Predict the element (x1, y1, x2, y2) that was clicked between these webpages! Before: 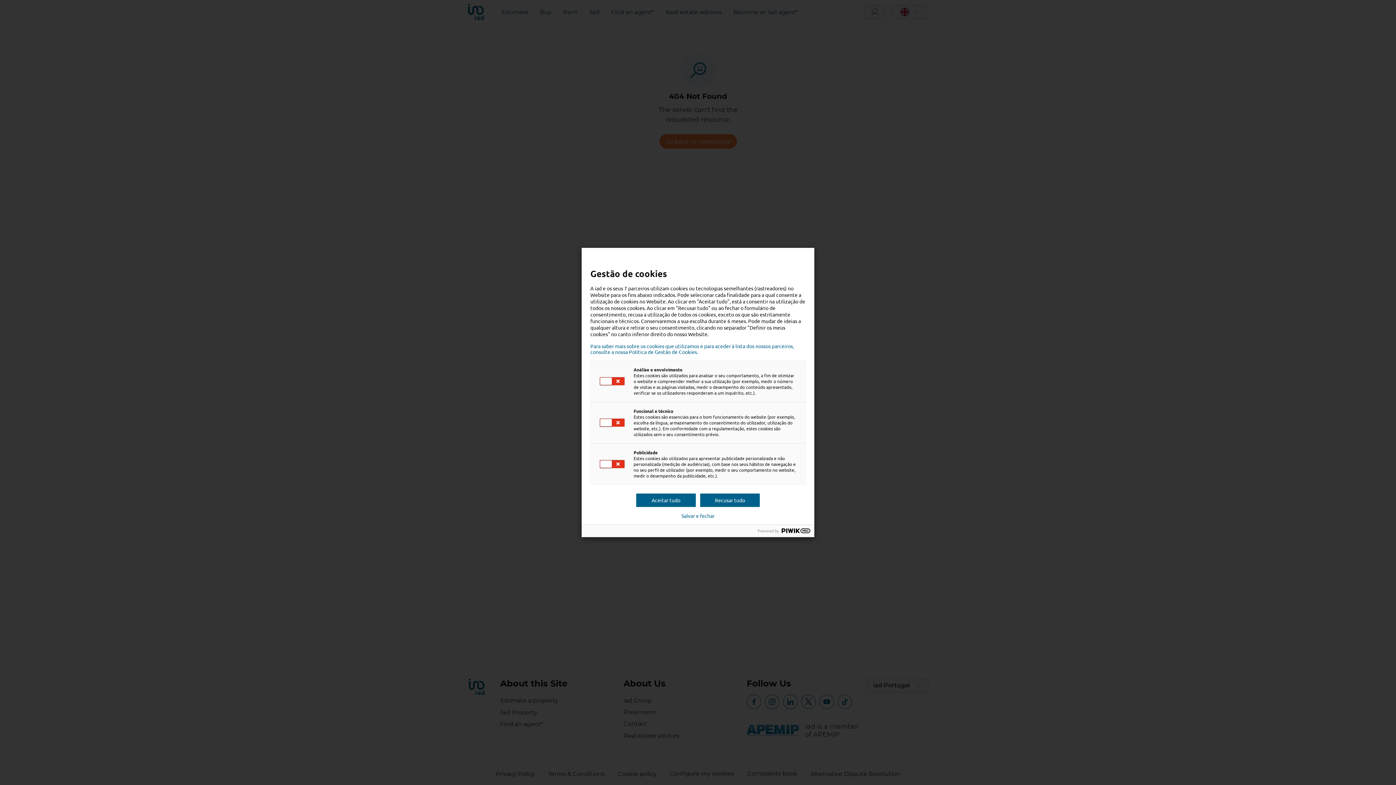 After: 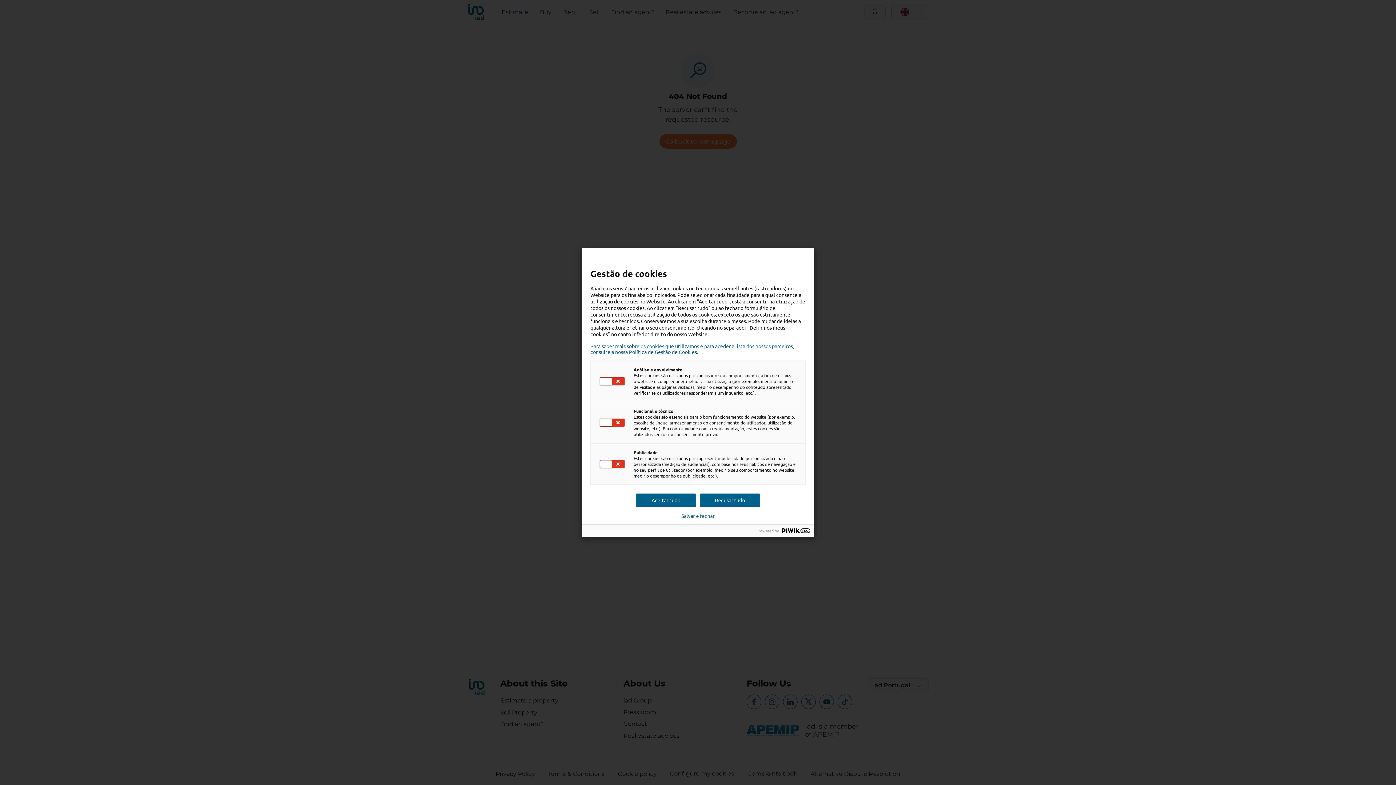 Action: label: Para saber mais sobre os cookies que utilizamos e para aceder à lista dos nossos parceiros, consulte a nossa Política de Gestão de Cookies. bbox: (590, 343, 805, 354)